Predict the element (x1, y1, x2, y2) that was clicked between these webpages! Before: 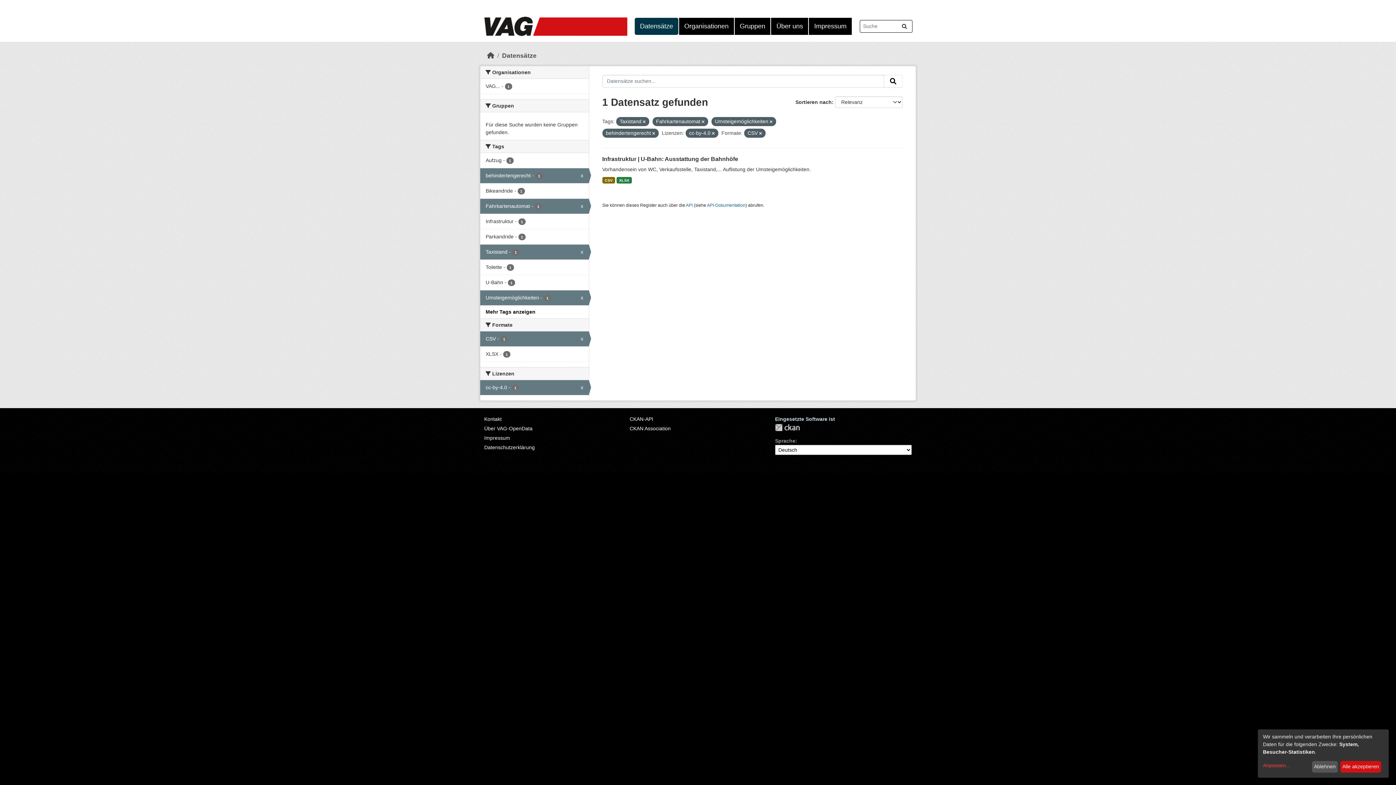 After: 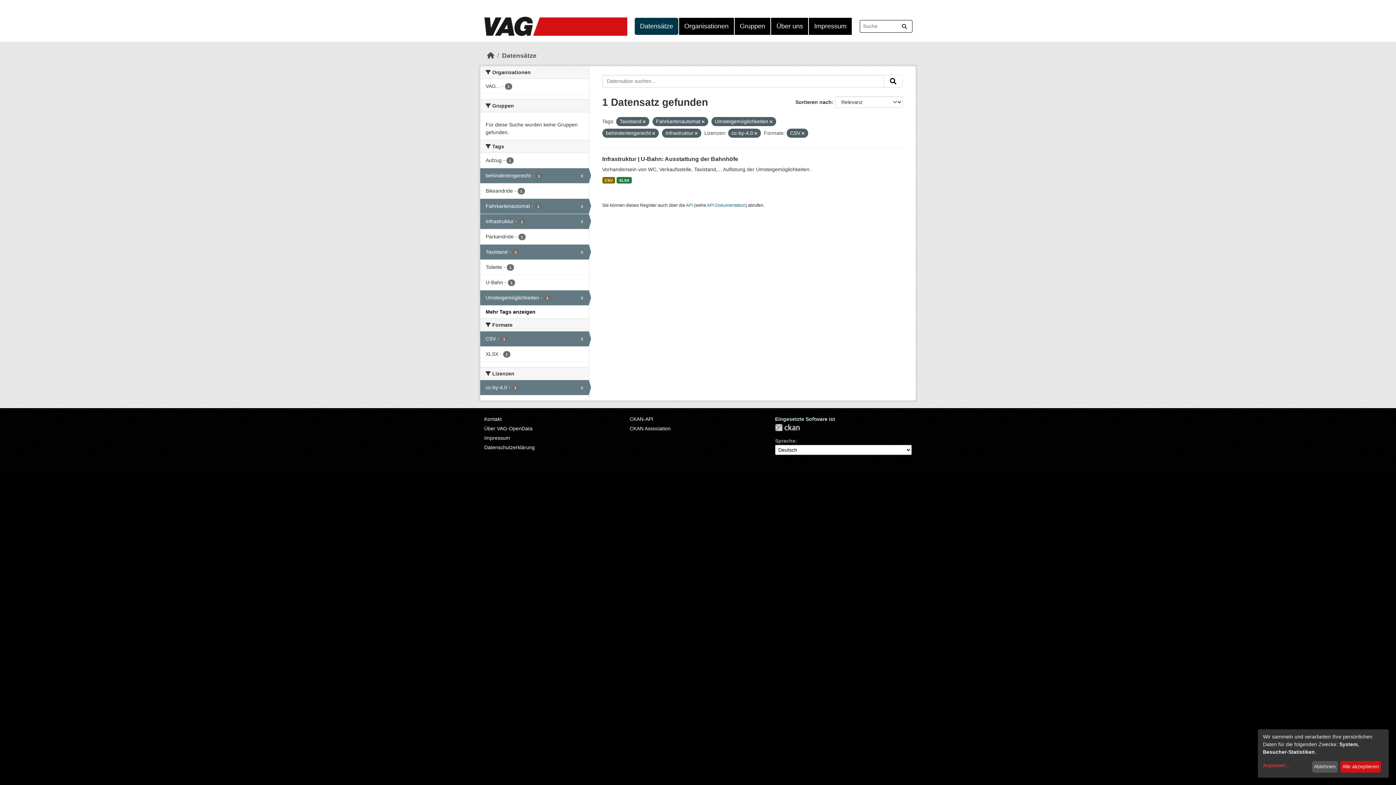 Action: bbox: (480, 214, 588, 229) label: Infrastruktur - 1